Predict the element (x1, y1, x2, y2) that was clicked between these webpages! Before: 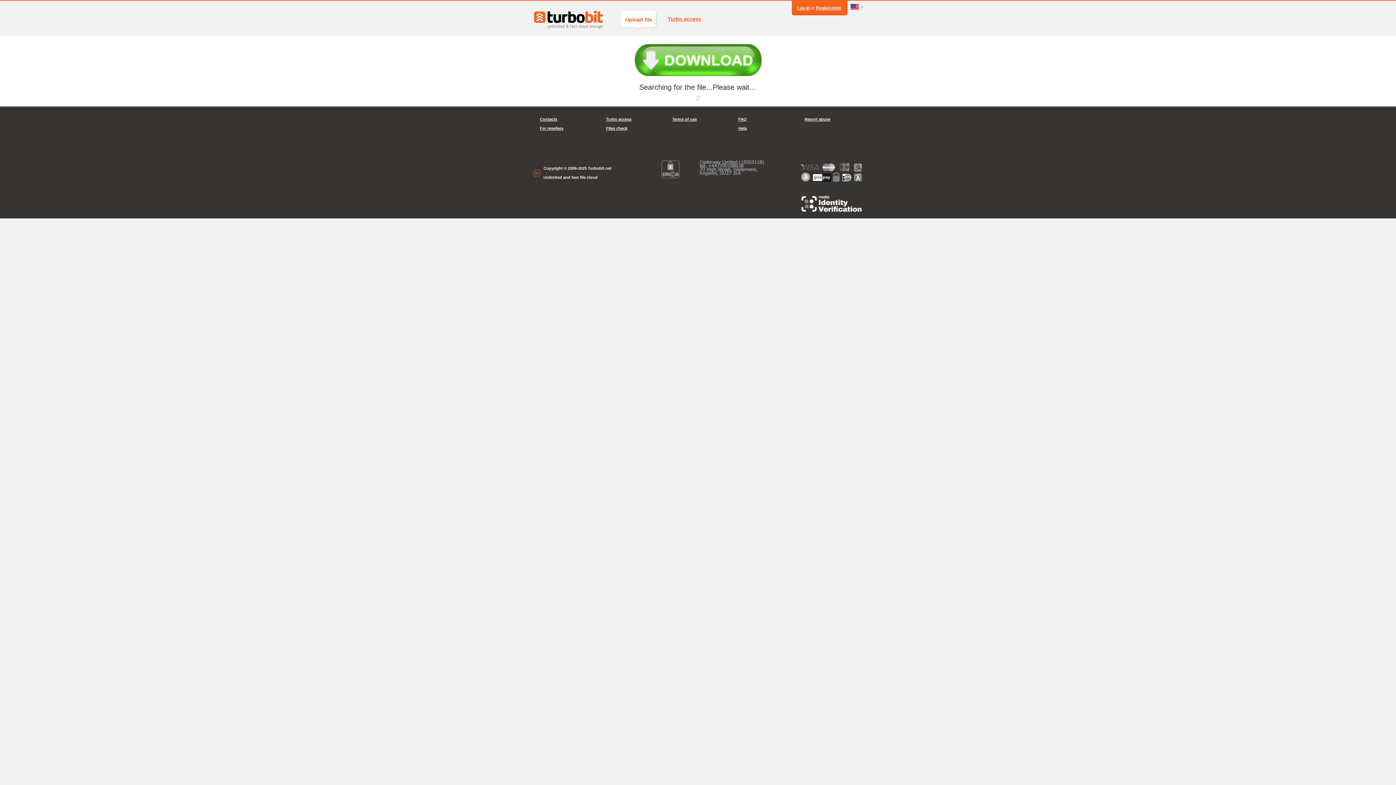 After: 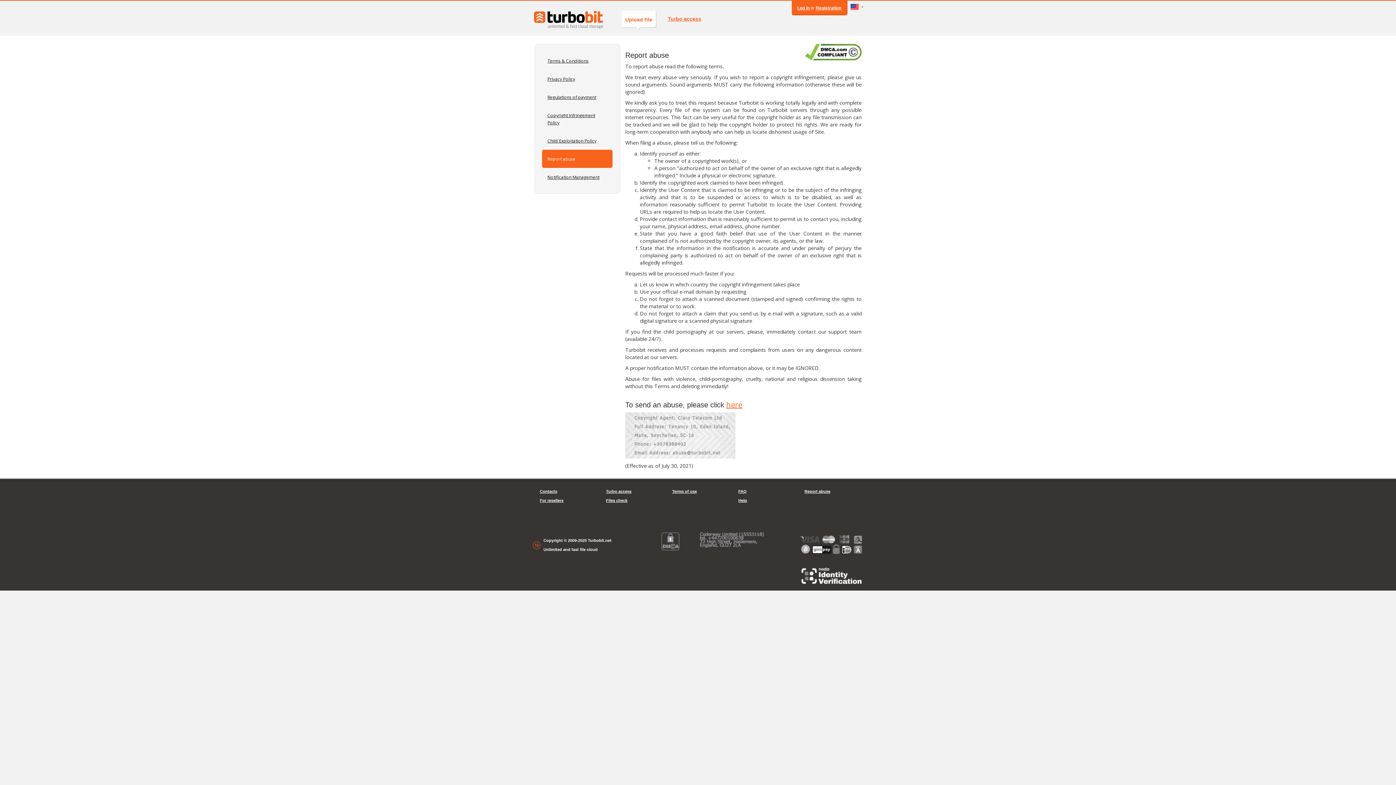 Action: bbox: (804, 114, 856, 124) label: Report abuse